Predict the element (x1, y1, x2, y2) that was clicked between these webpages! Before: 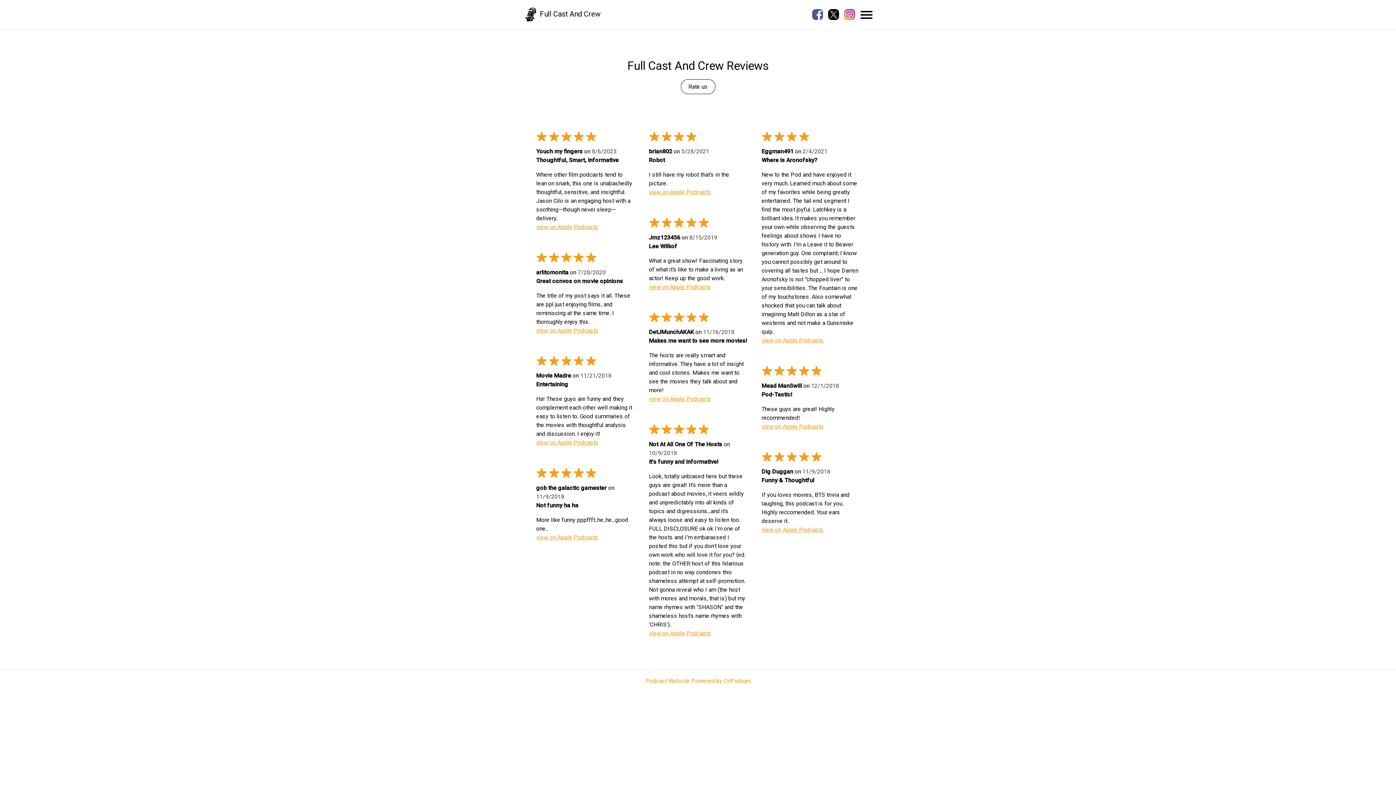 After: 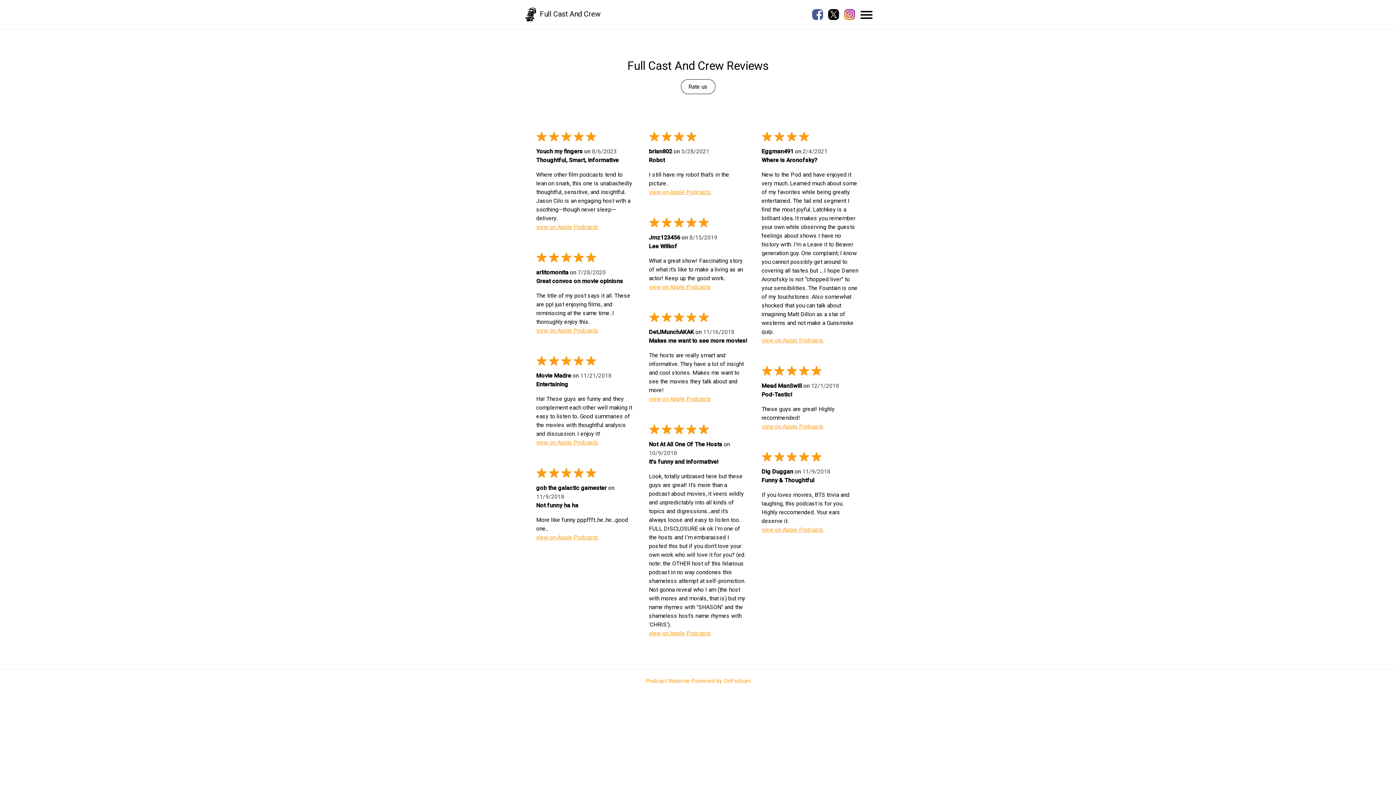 Action: bbox: (649, 188, 711, 195) label: view on Apple Podcasts